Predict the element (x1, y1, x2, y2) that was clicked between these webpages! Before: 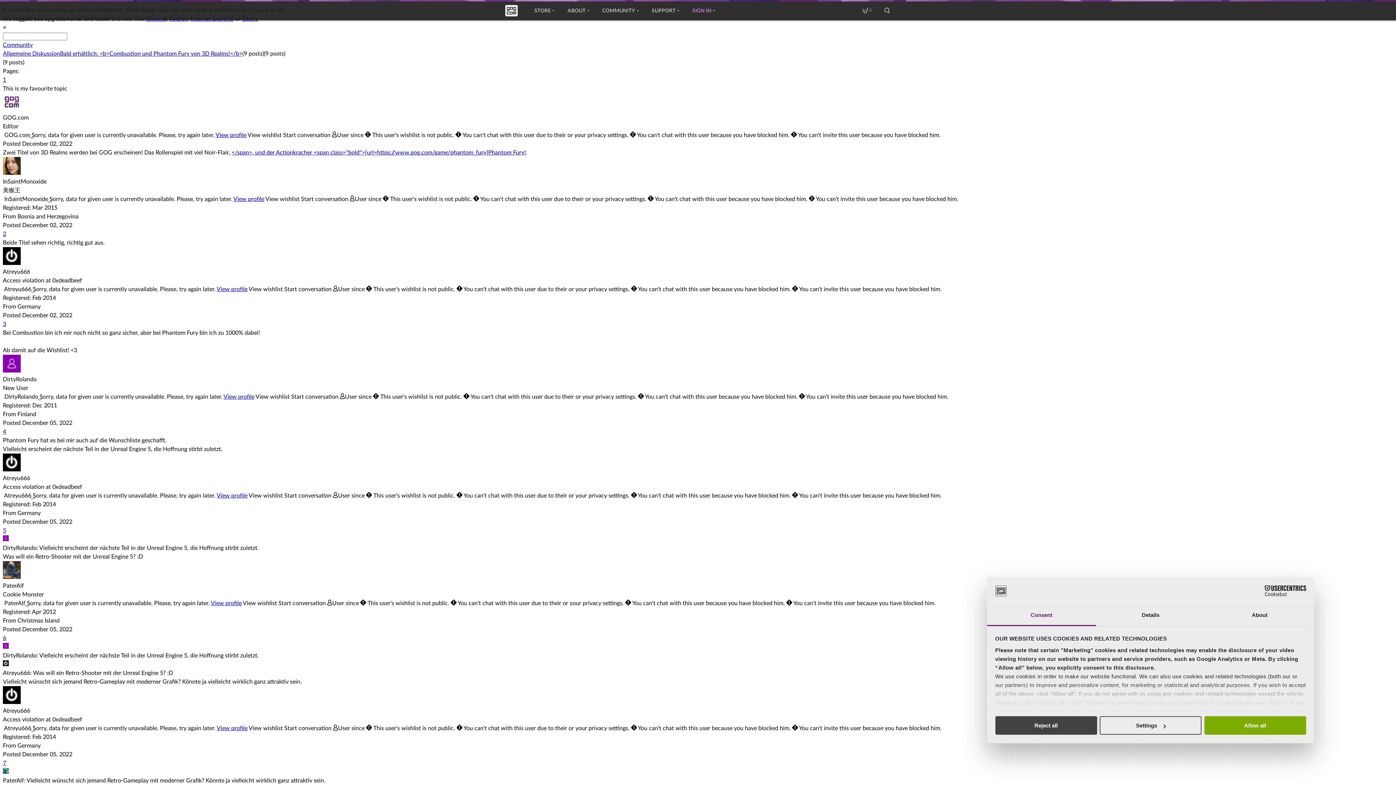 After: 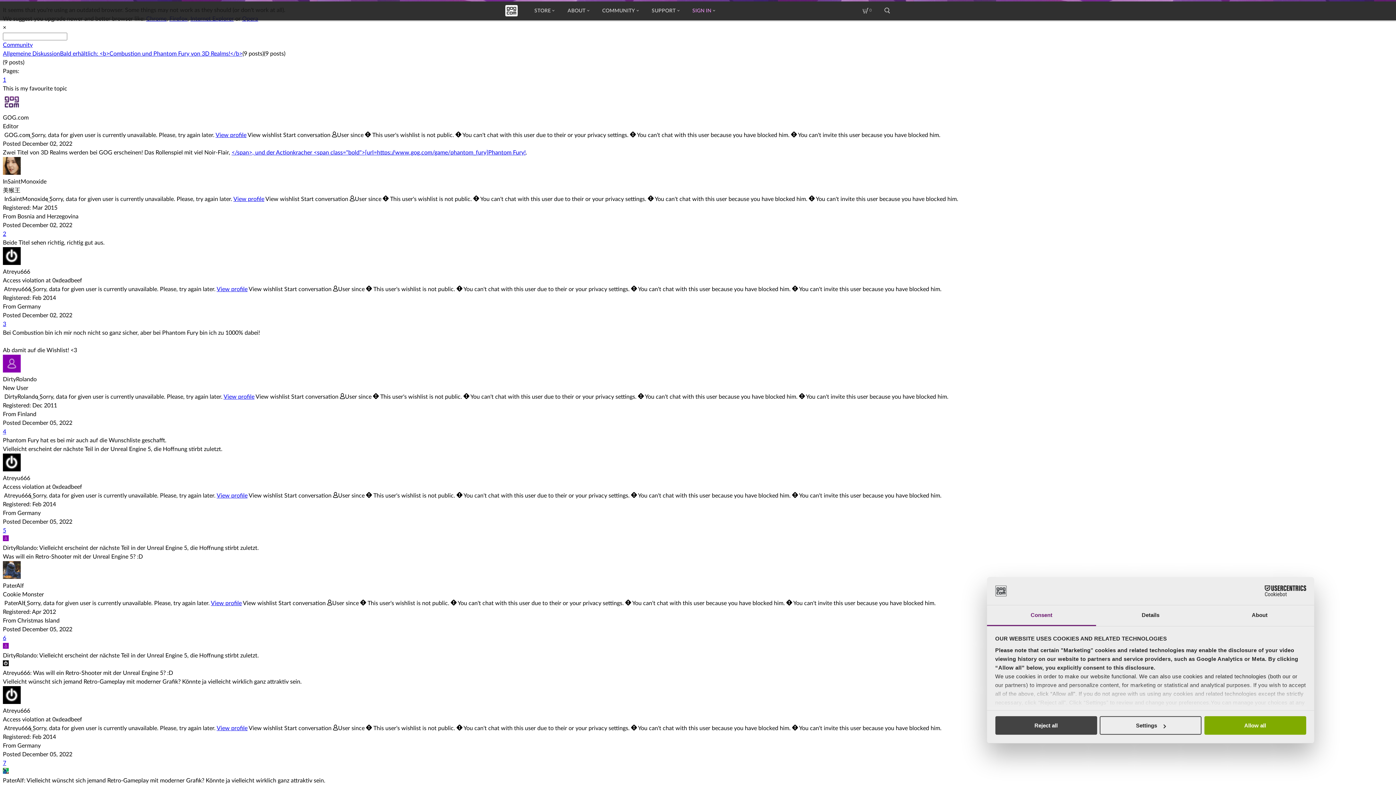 Action: bbox: (60, 50, 242, 56) label: Bald erhältlich: <b>Combustion und Phantom Fury von 3D Realms!</b>